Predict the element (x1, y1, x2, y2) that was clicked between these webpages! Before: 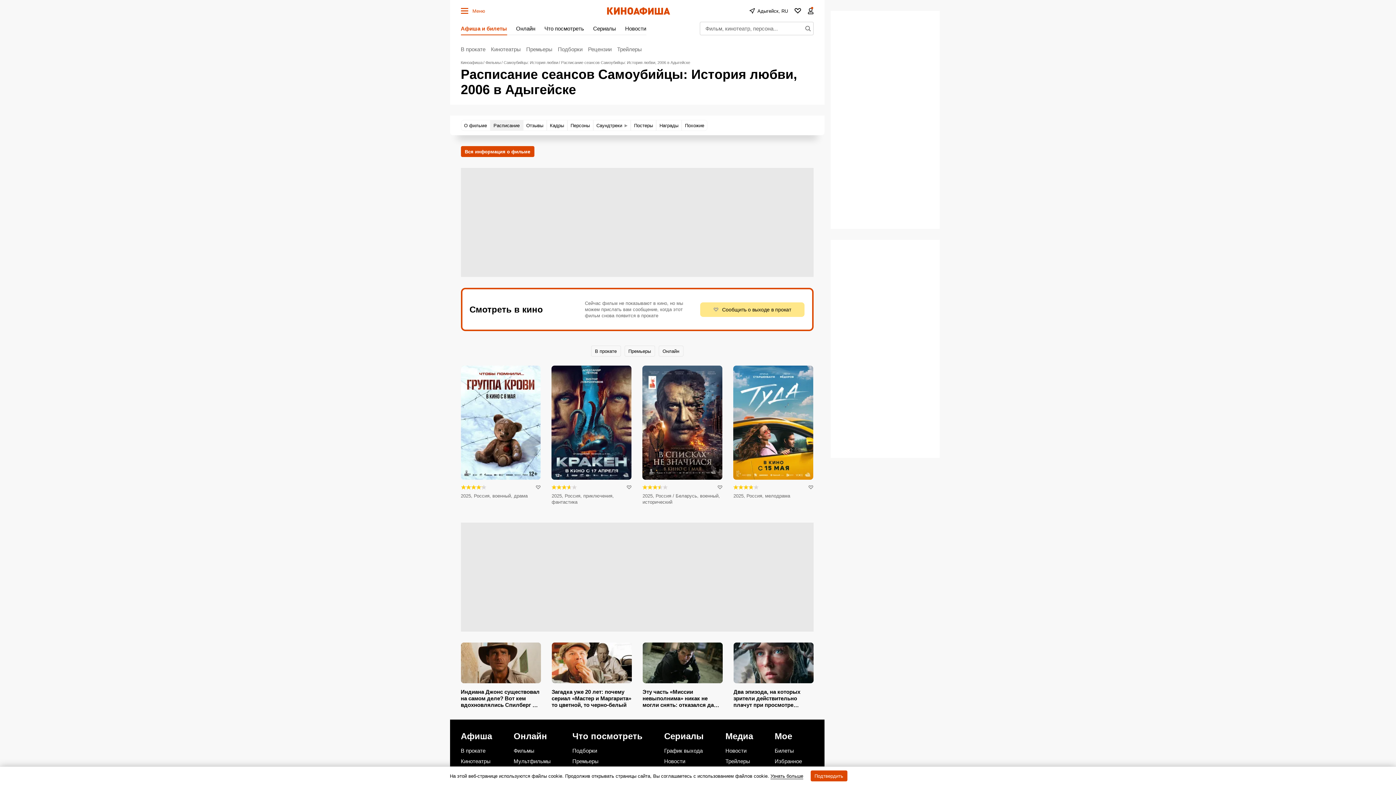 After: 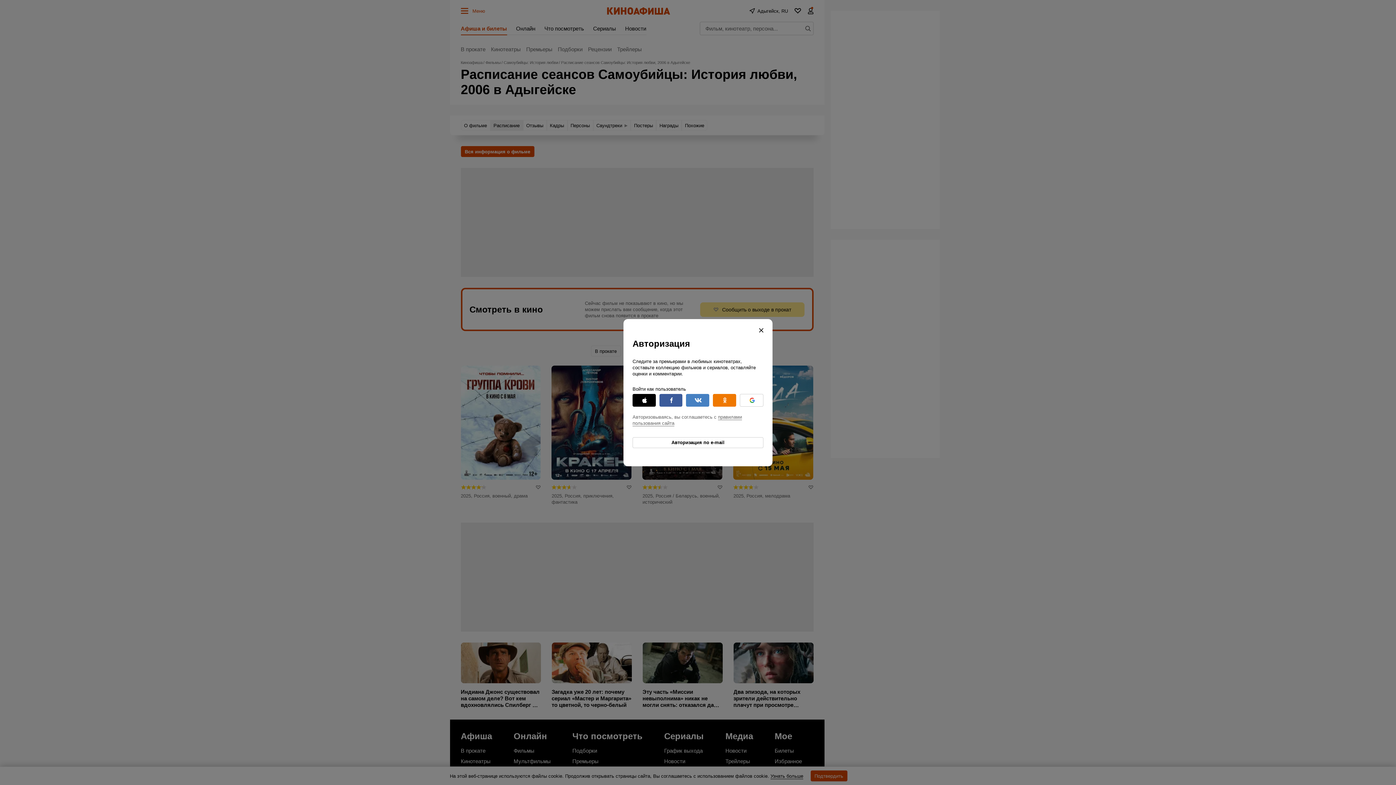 Action: bbox: (774, 758, 813, 765) label: Избранное